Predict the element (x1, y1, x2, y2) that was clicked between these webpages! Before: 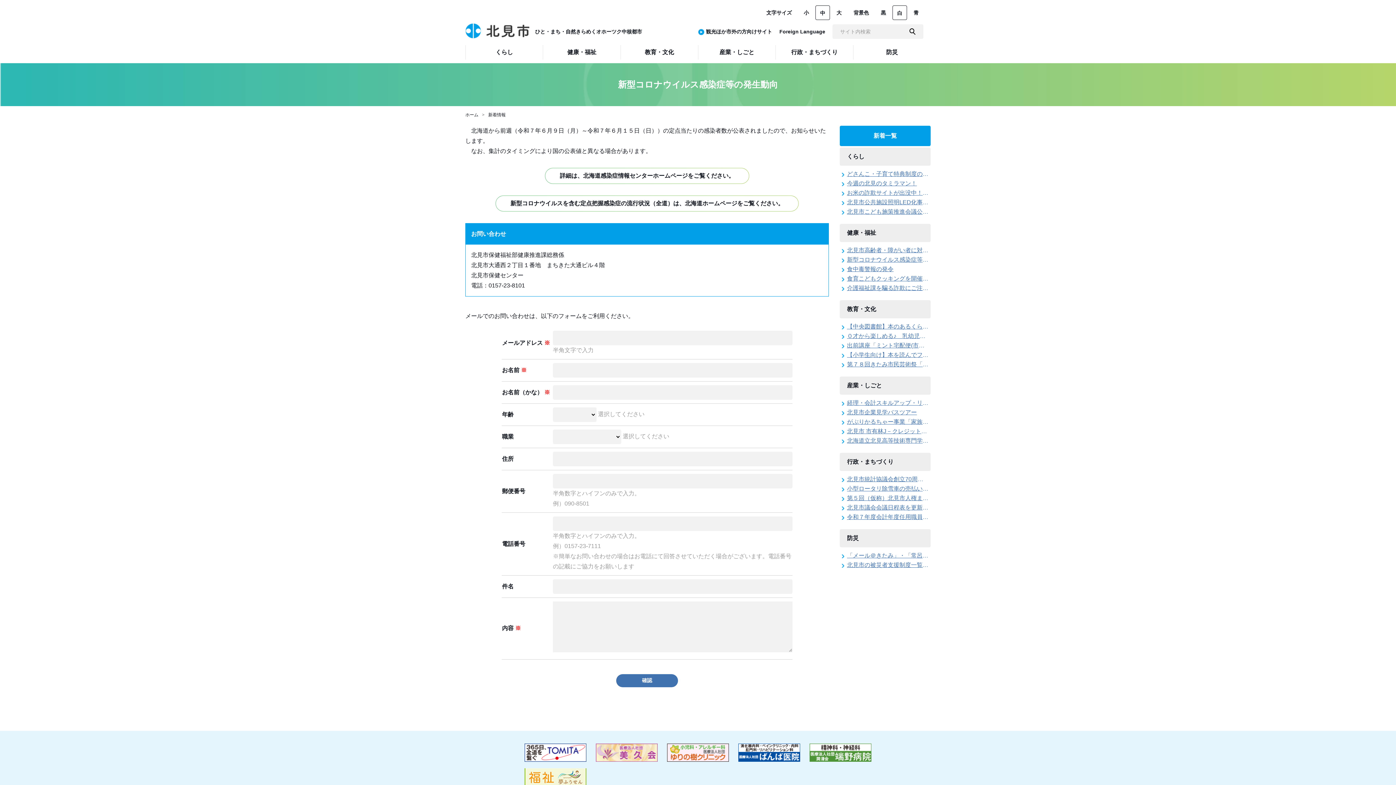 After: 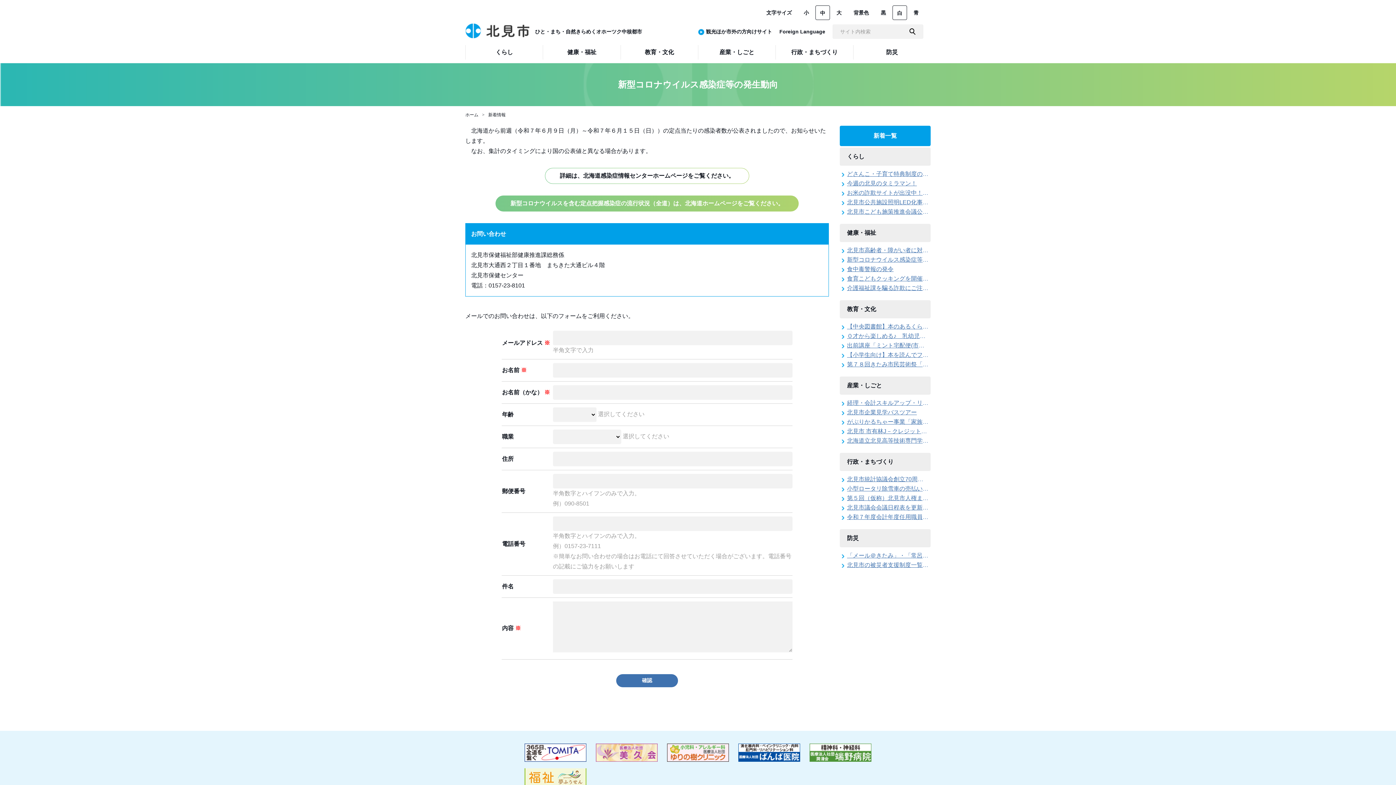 Action: label: 新型コロナウイルスを含む定点把握感染症の流行状況（全道）は、北海道ホームページをご覧ください。 bbox: (496, 196, 798, 211)